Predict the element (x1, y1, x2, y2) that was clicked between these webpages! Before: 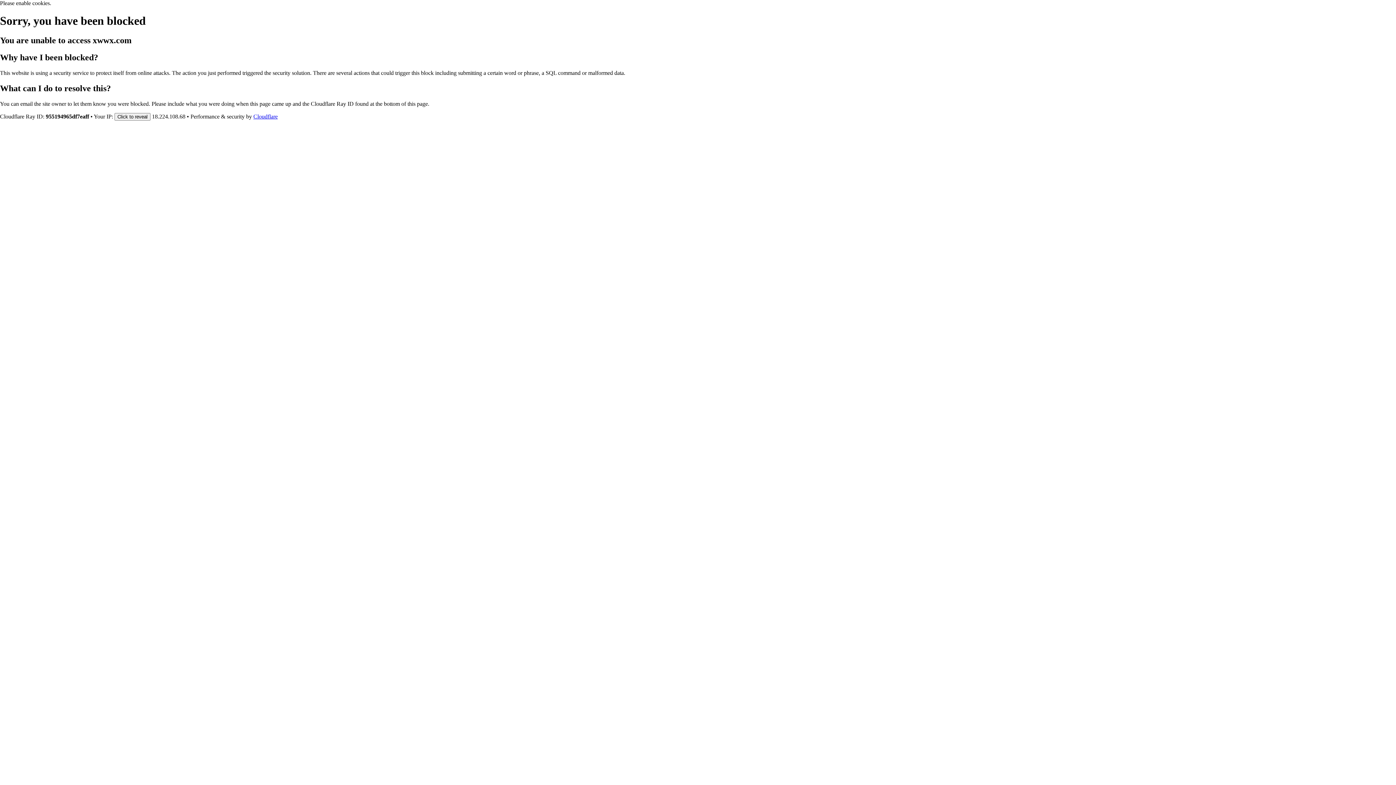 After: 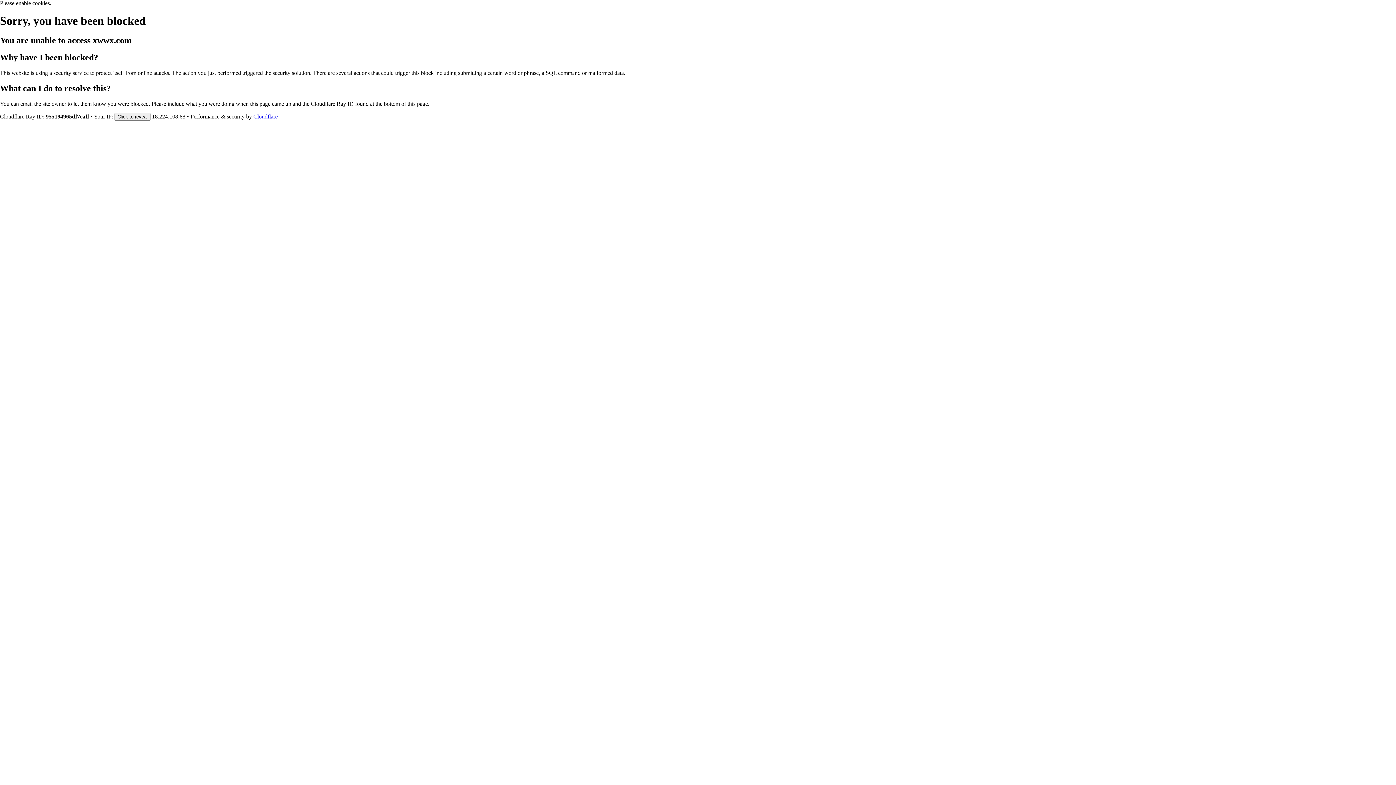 Action: bbox: (253, 113, 277, 119) label: Cloudflare